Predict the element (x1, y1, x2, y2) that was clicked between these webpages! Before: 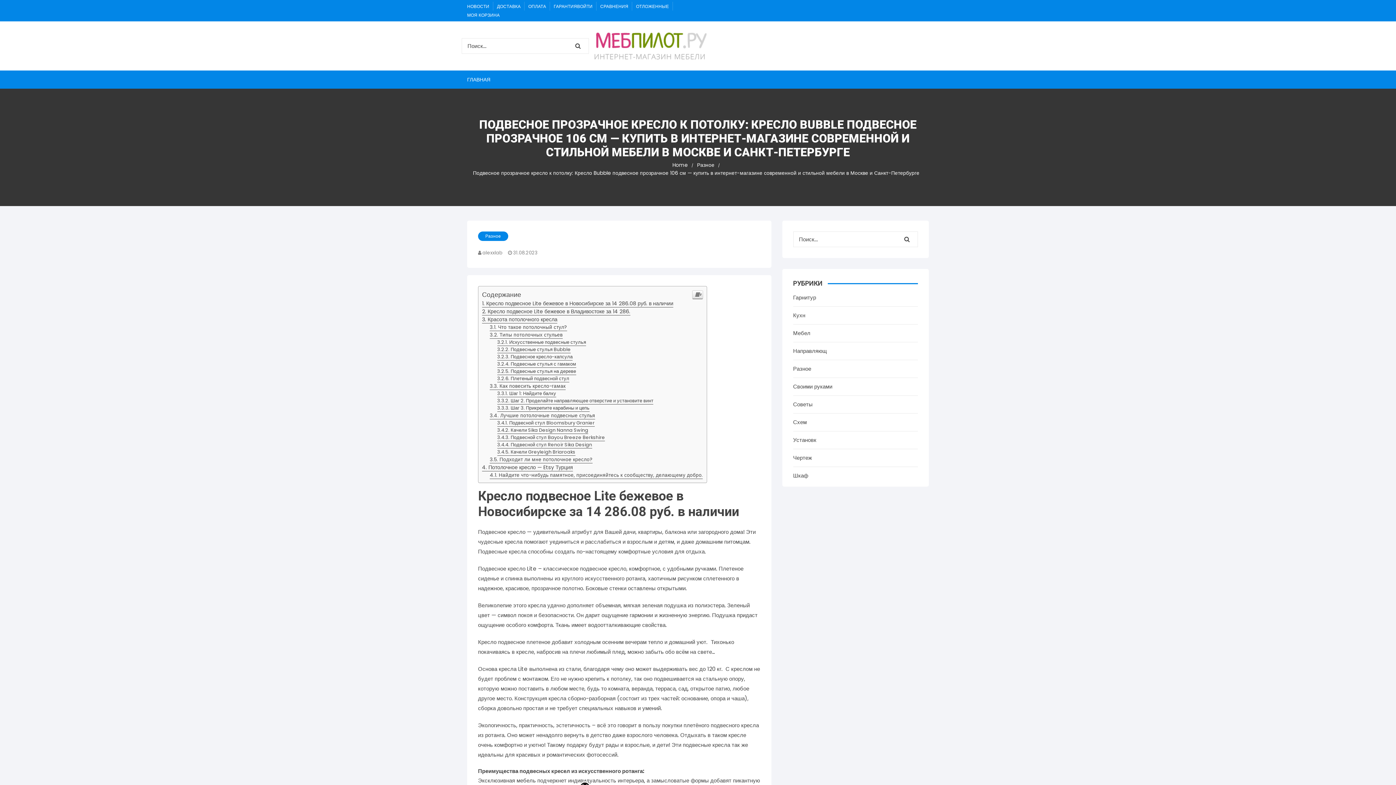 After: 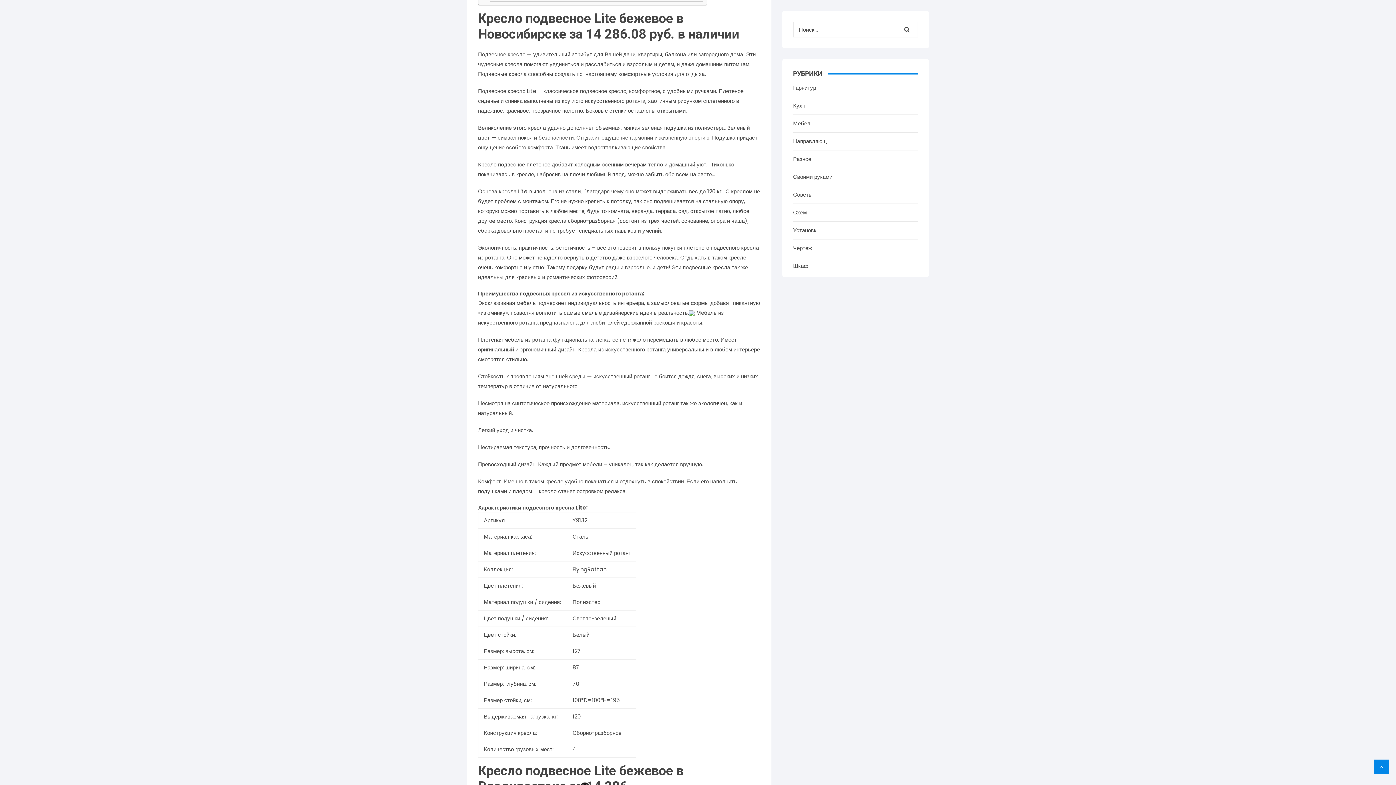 Action: bbox: (482, 448, 673, 455) label: Кресло подвесное Lite бежевое в Новосибирске за 14 286.08 руб. в наличии